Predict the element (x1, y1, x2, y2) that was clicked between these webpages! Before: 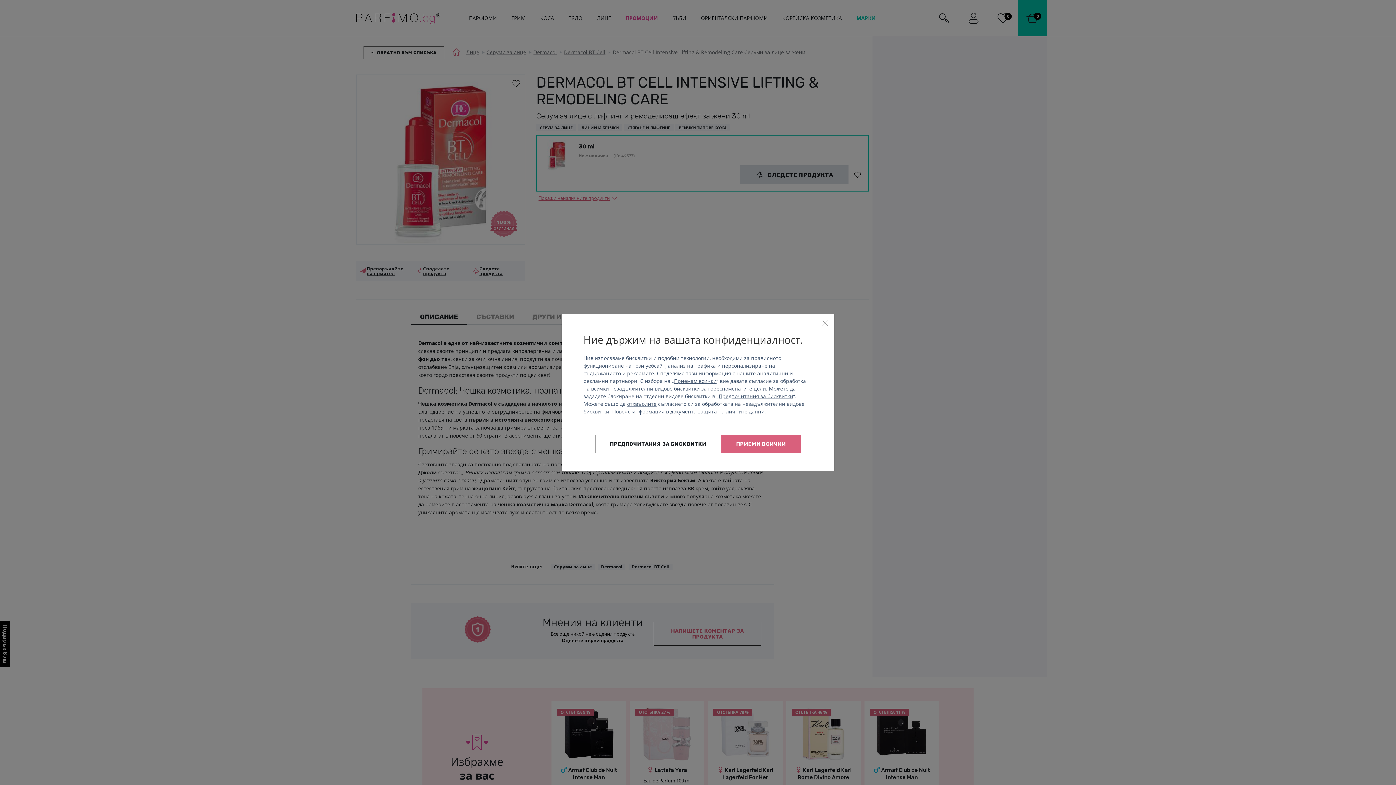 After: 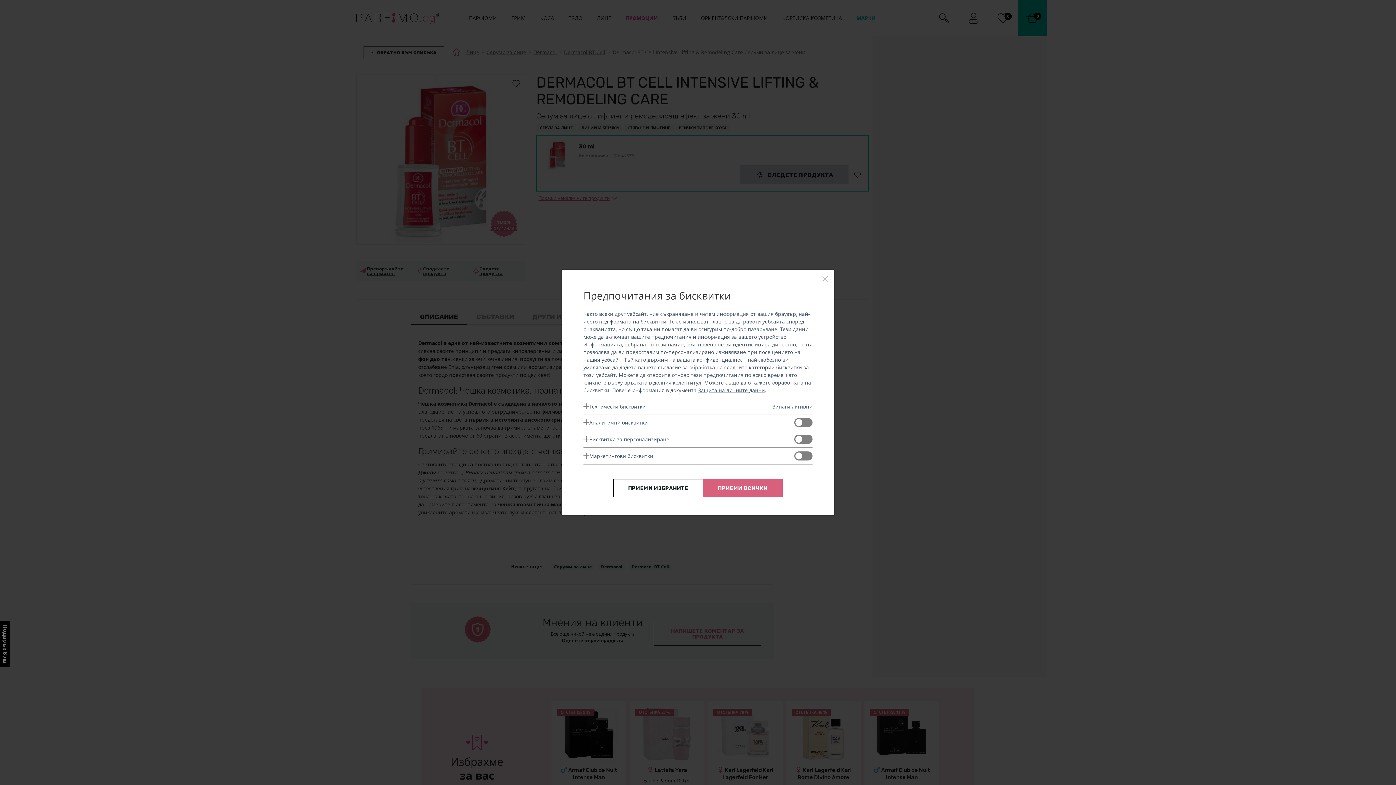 Action: label: Предпочитания за бисквитки bbox: (718, 392, 793, 399)